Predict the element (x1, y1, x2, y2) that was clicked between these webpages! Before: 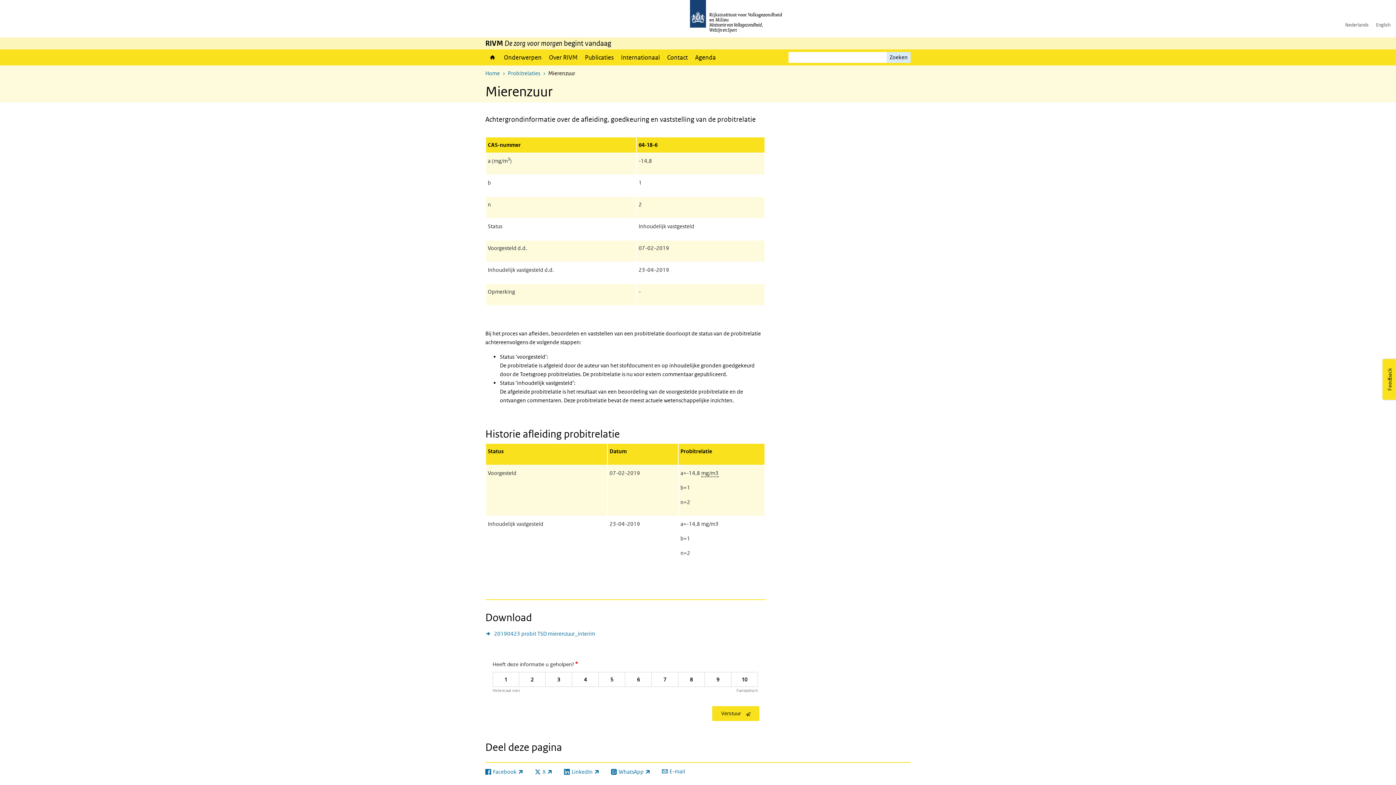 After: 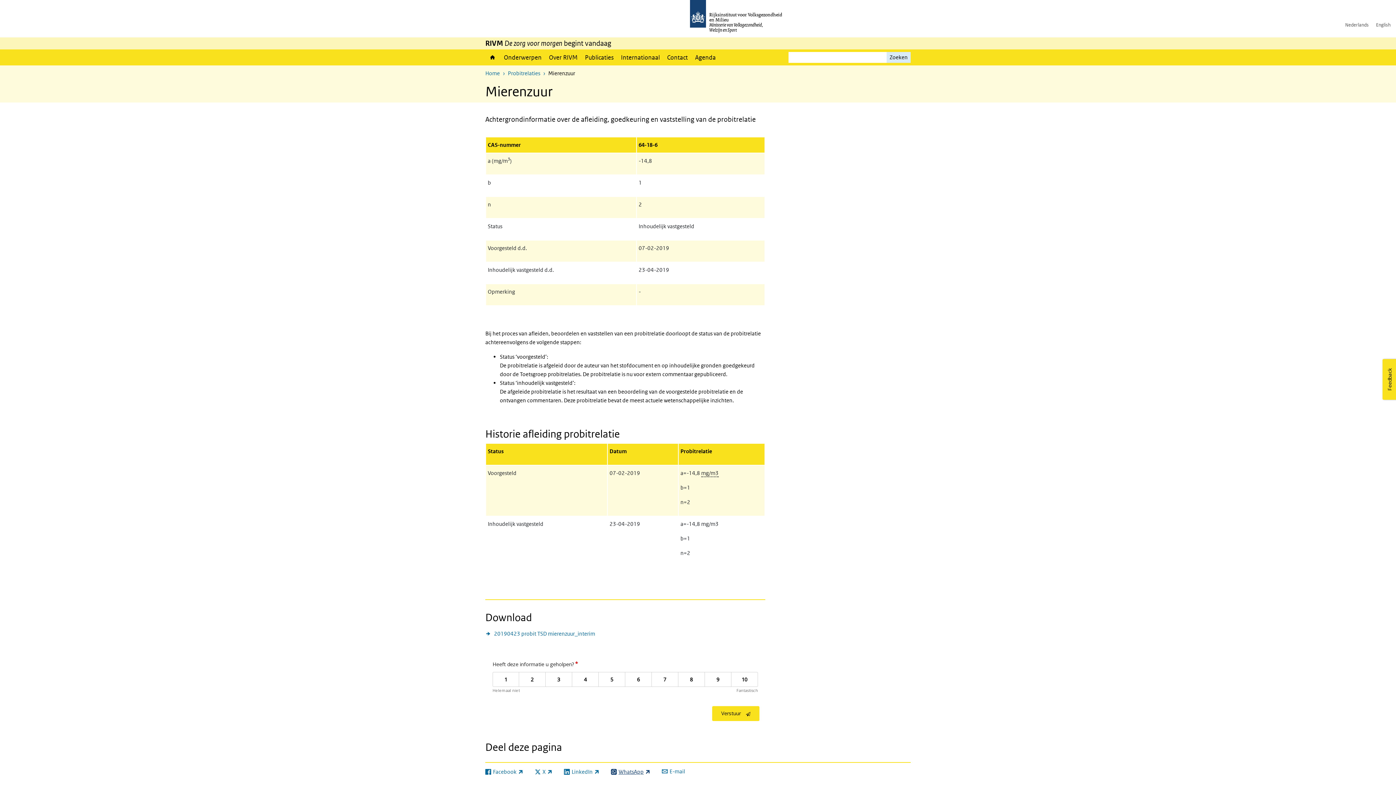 Action: label: (externe link) bbox: (611, 768, 650, 775)